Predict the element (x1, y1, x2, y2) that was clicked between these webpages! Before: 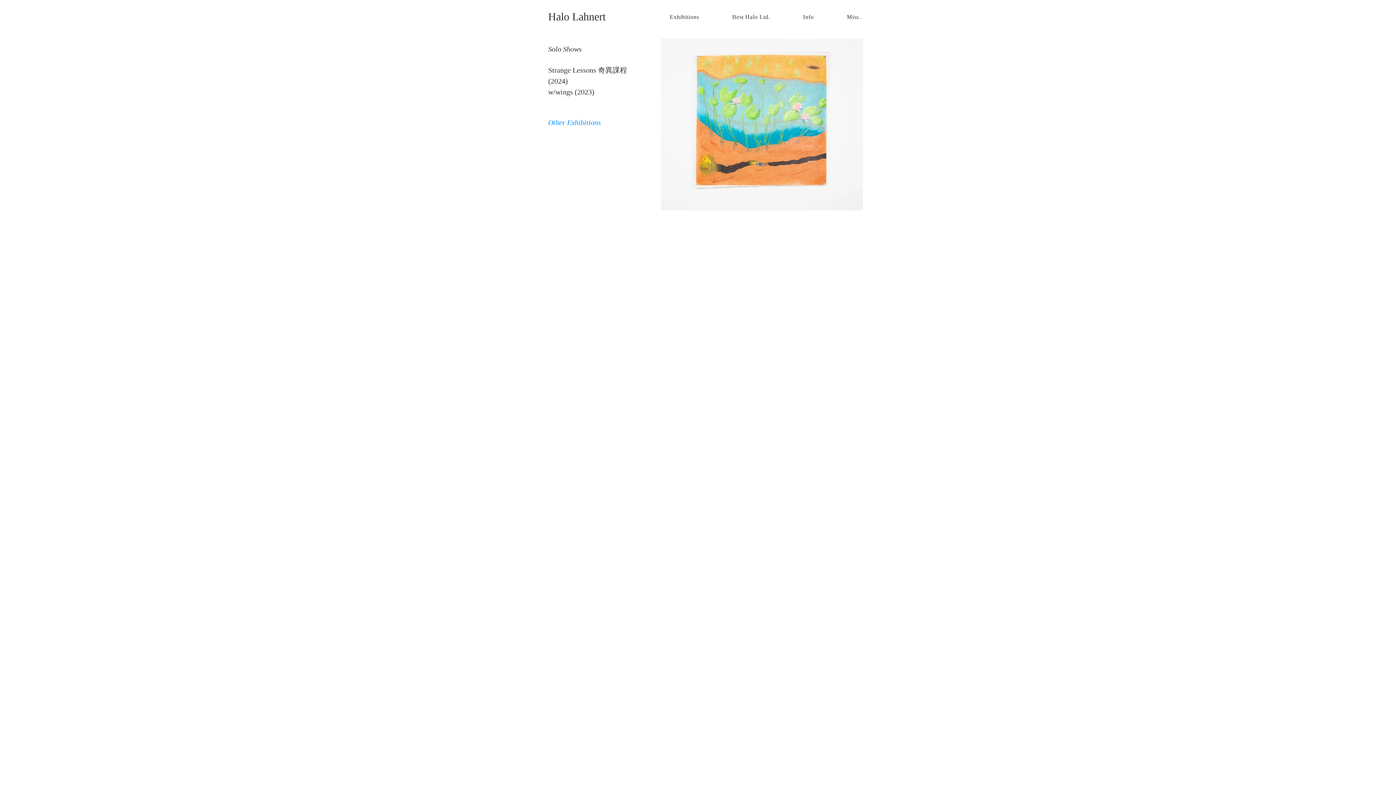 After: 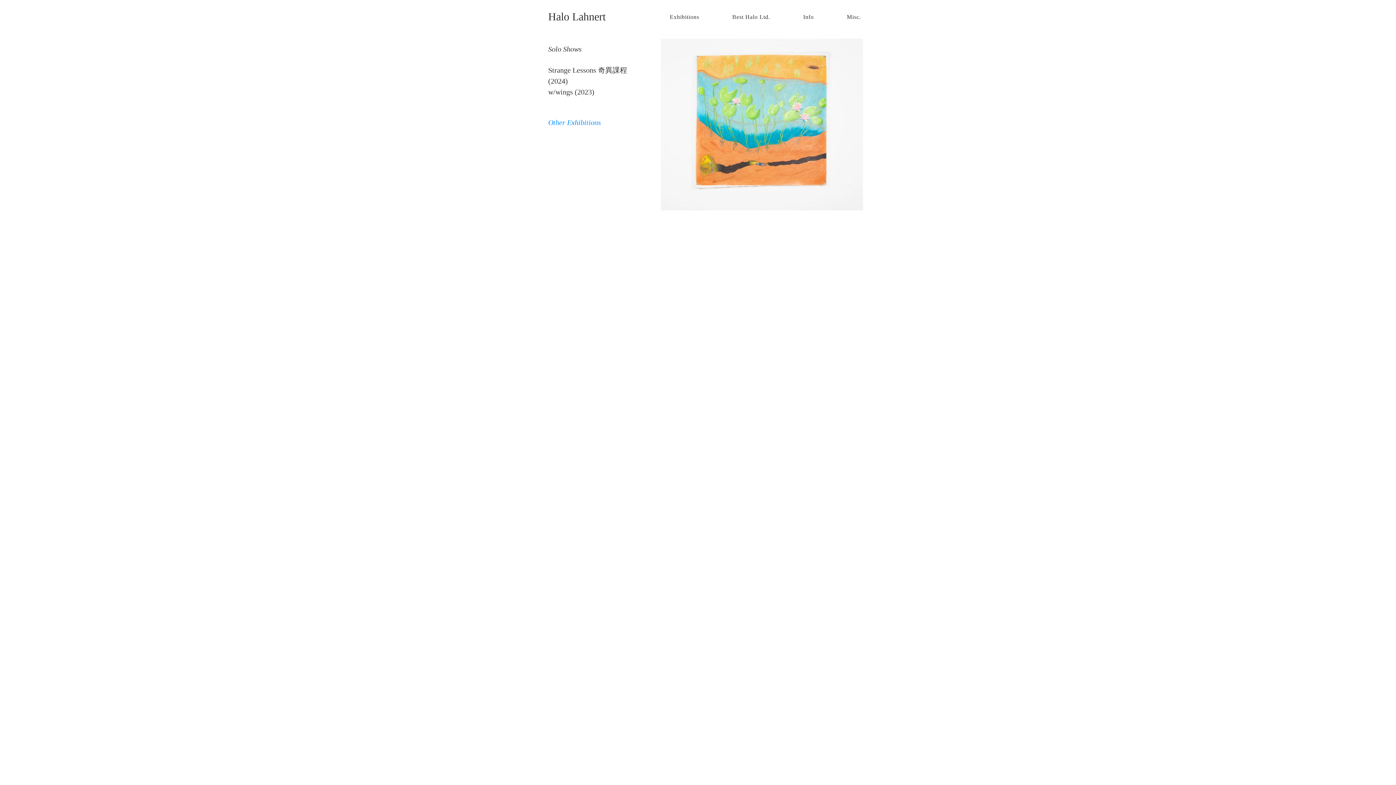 Action: label: Other Exhibitions  bbox: (548, 118, 602, 126)